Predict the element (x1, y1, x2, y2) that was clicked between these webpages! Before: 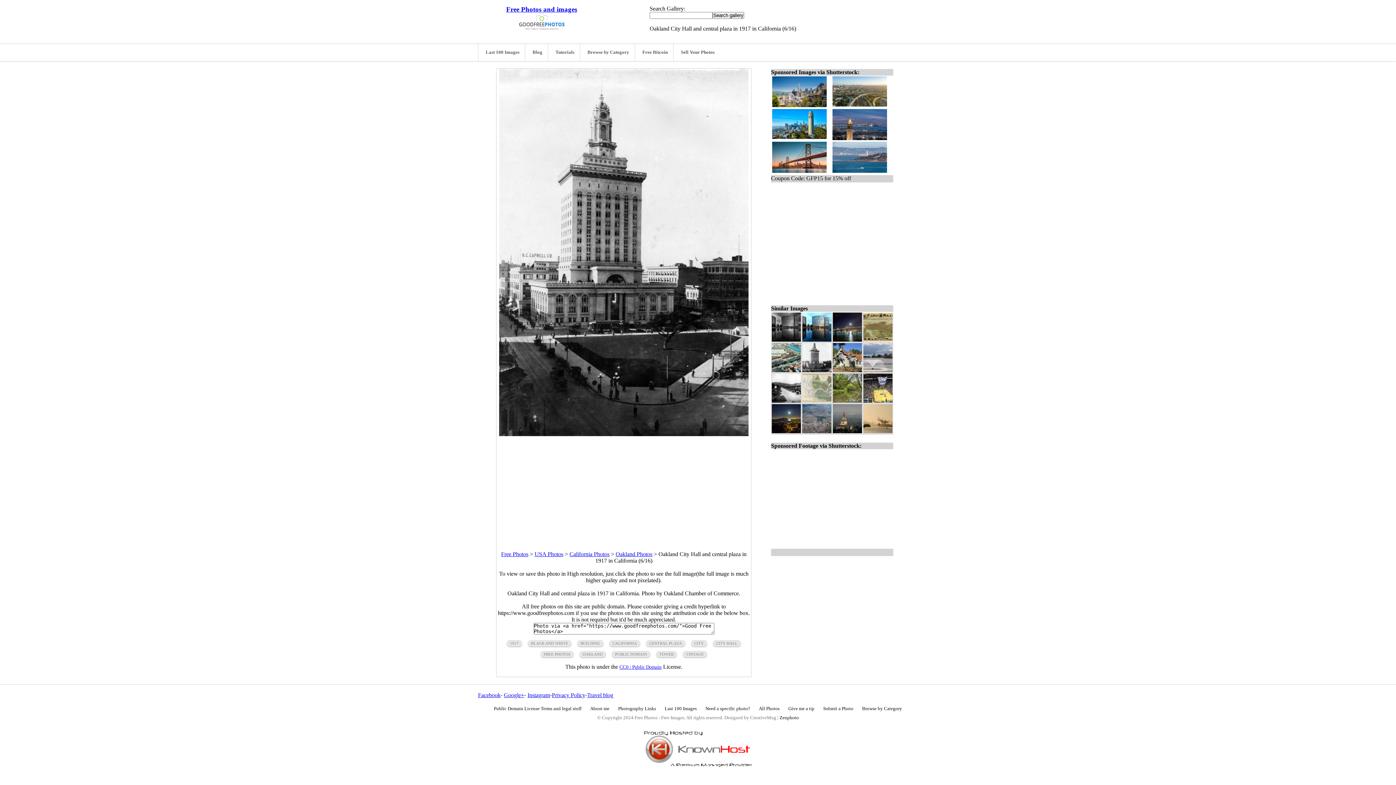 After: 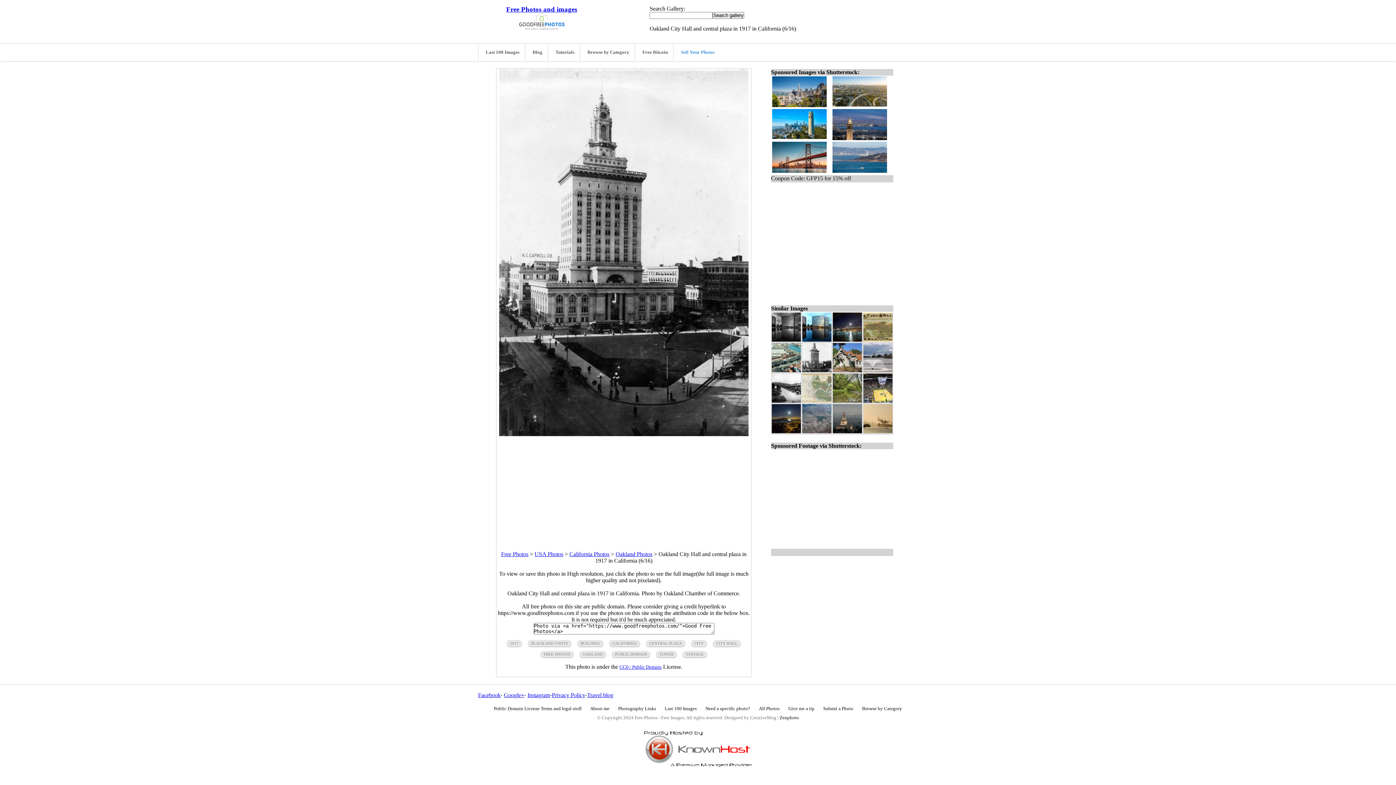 Action: label: Sell Your Photos bbox: (673, 44, 720, 61)